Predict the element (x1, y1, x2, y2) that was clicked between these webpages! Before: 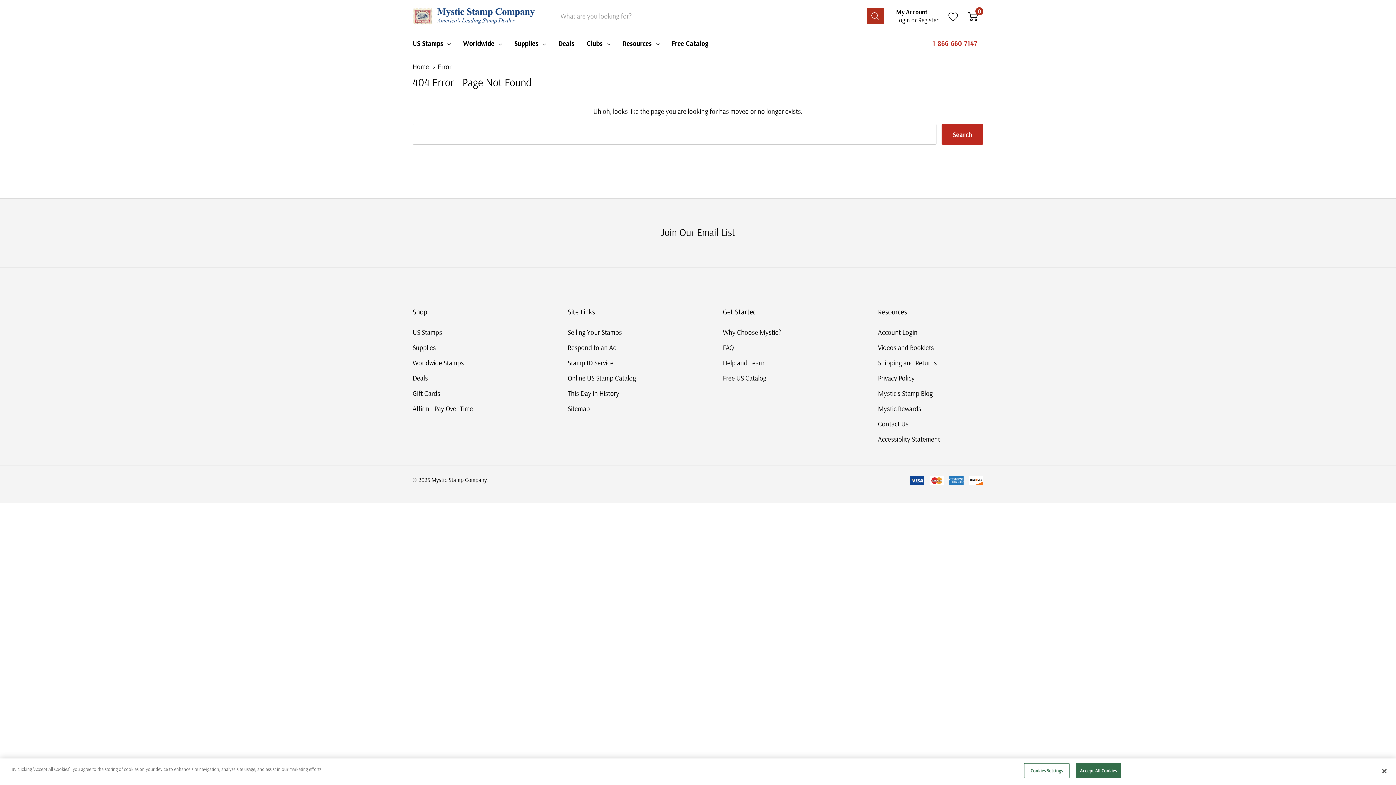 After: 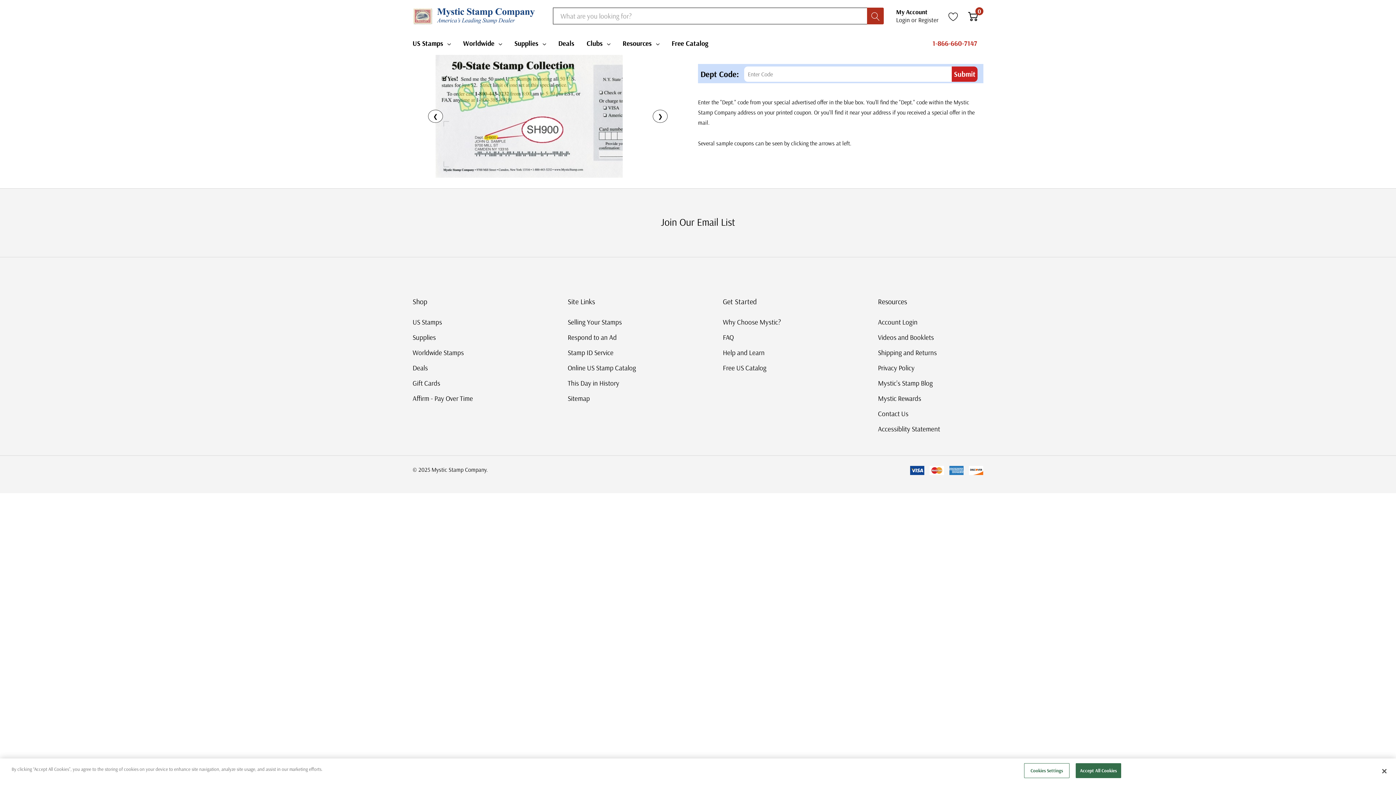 Action: bbox: (567, 339, 616, 355) label: Respond to an Ad